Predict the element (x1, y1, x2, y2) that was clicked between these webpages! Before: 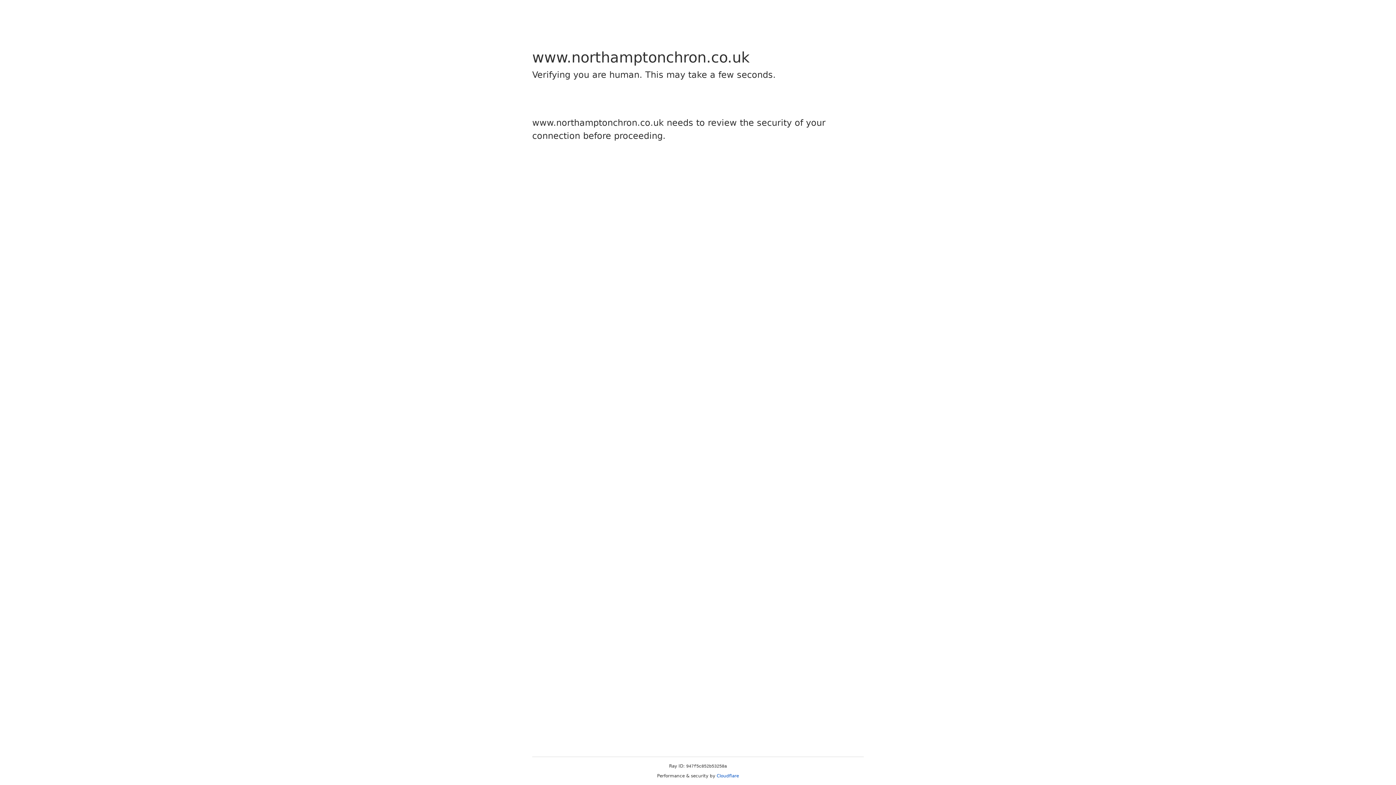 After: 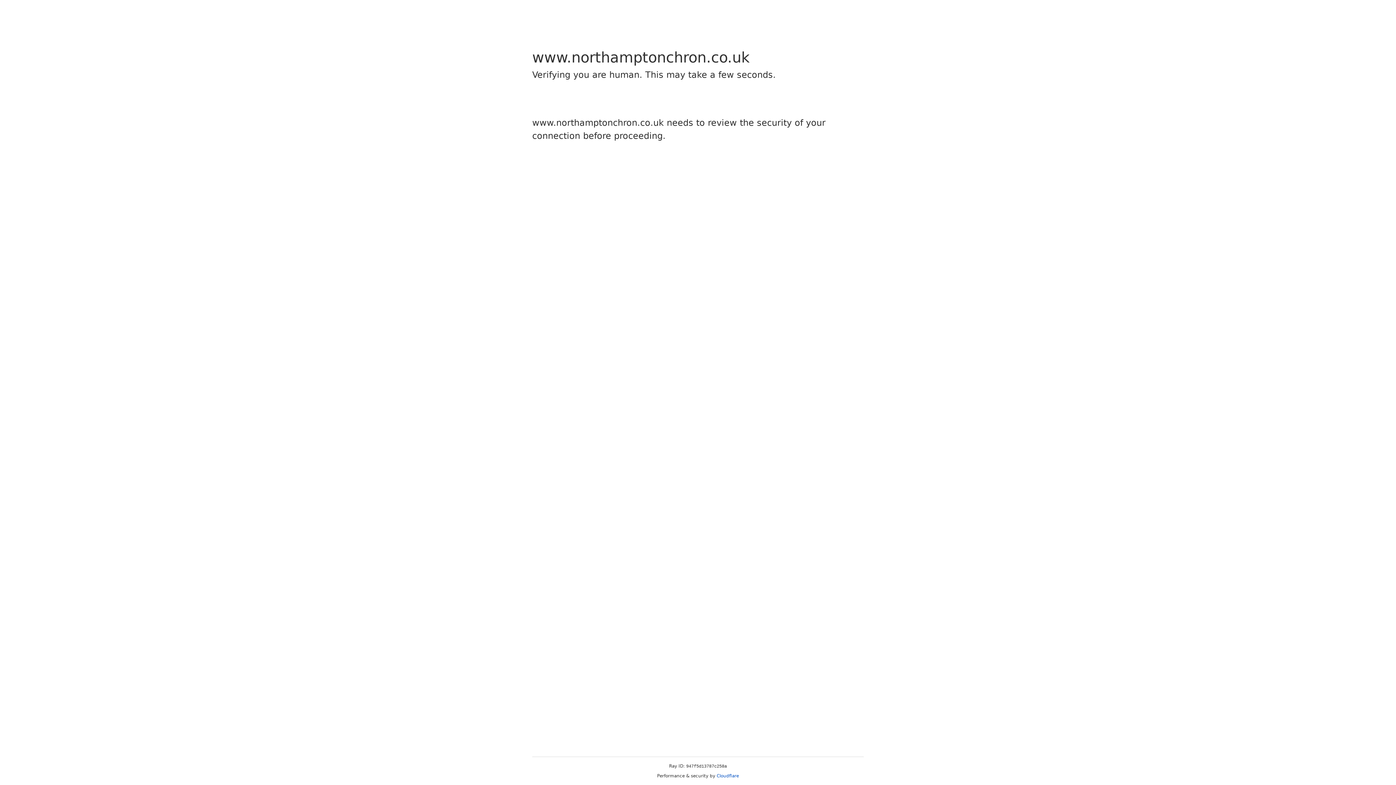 Action: label: Cloudflare bbox: (716, 773, 739, 778)